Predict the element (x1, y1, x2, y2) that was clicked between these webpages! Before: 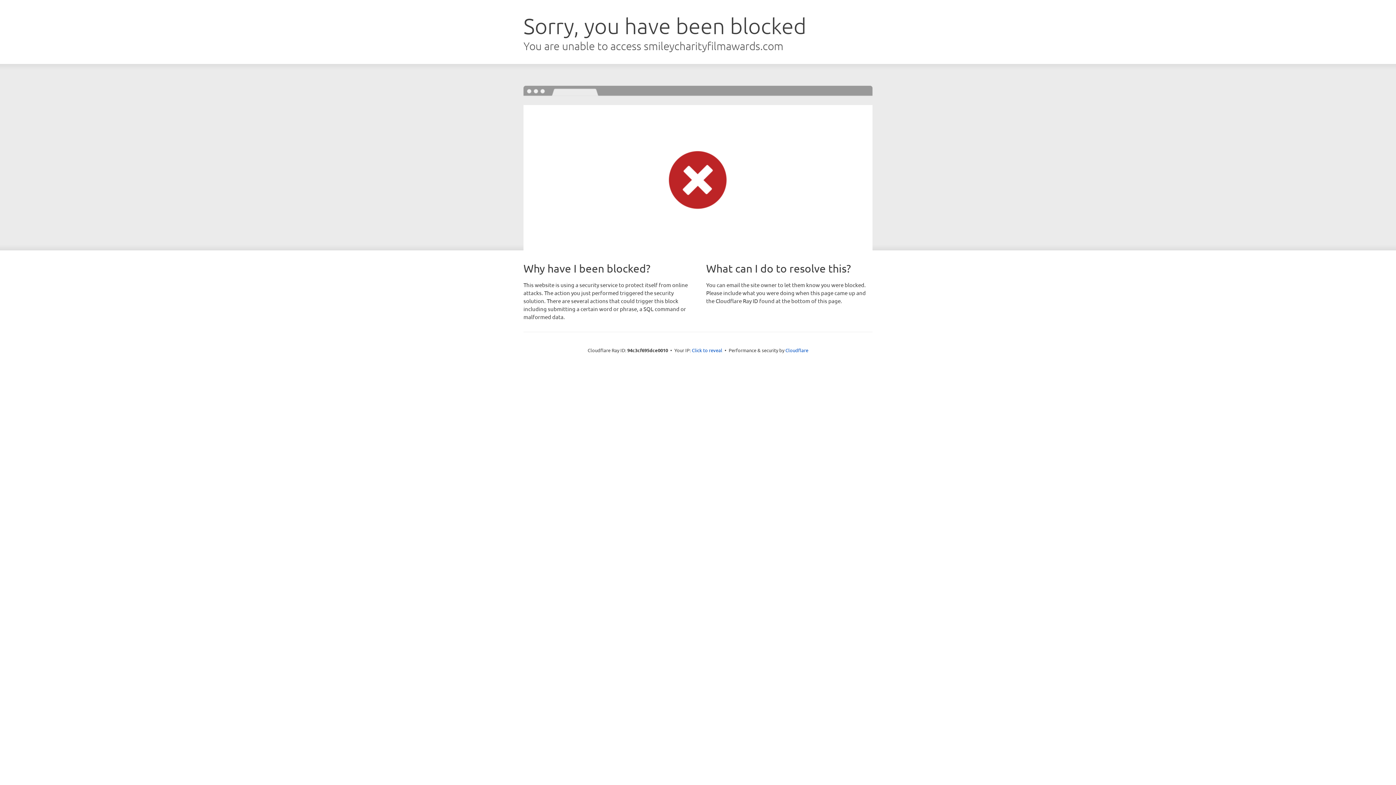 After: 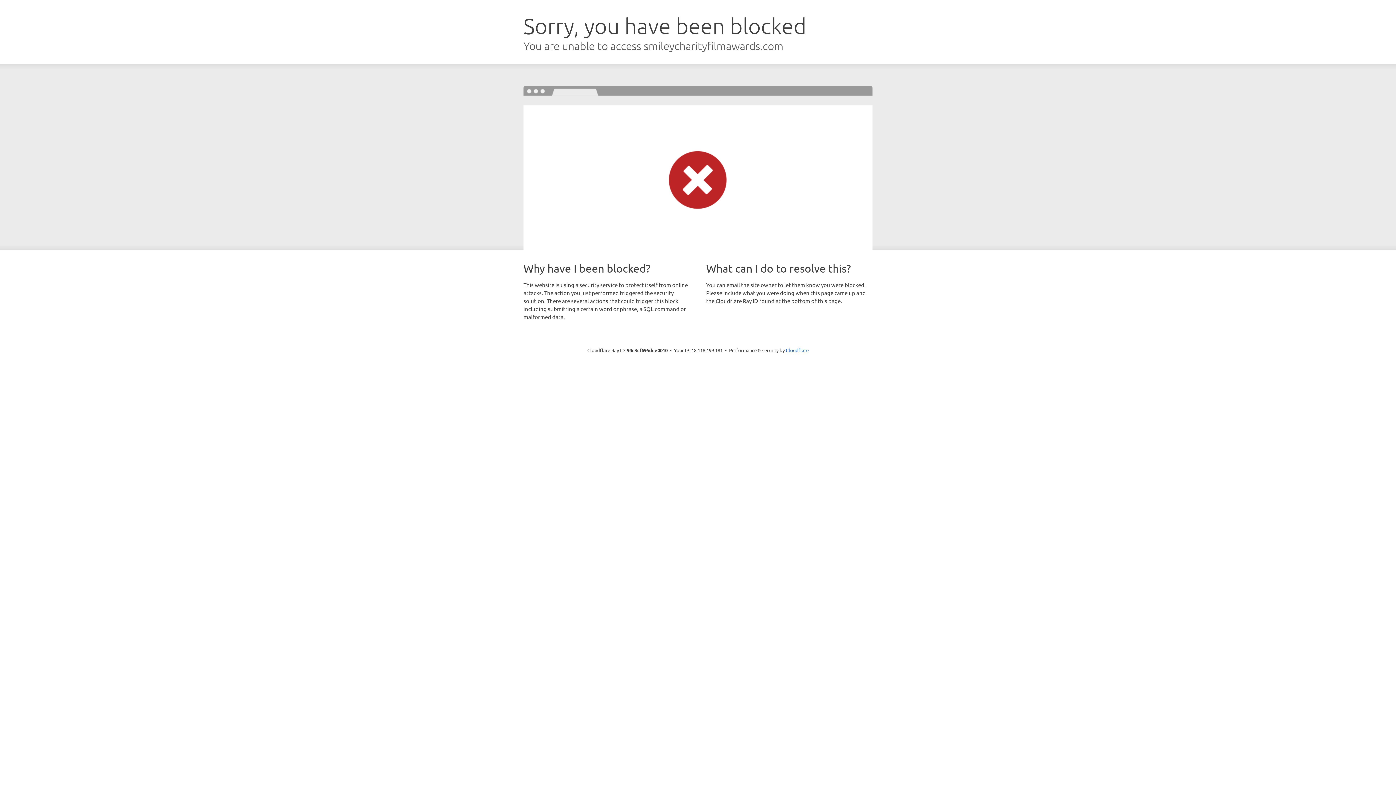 Action: label: Click to reveal bbox: (692, 346, 722, 353)